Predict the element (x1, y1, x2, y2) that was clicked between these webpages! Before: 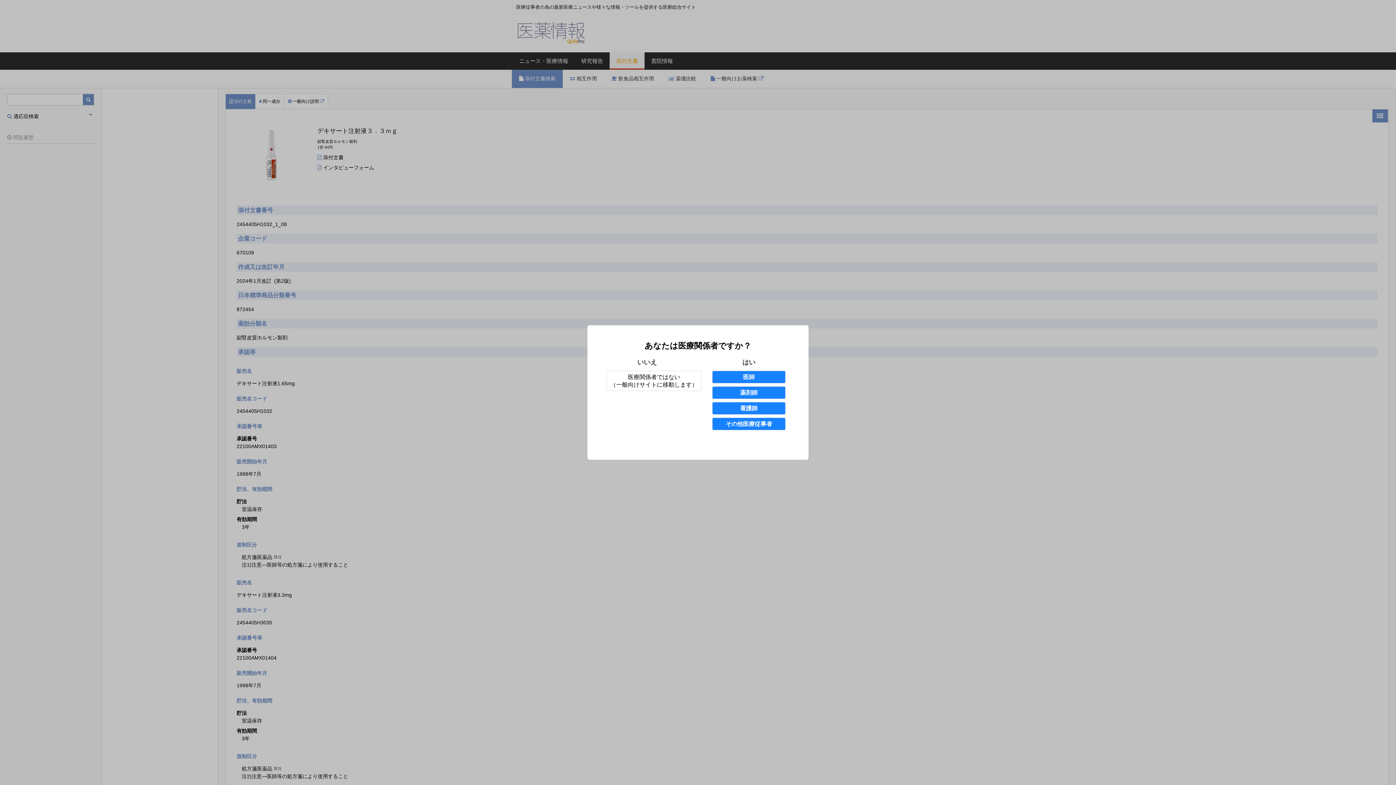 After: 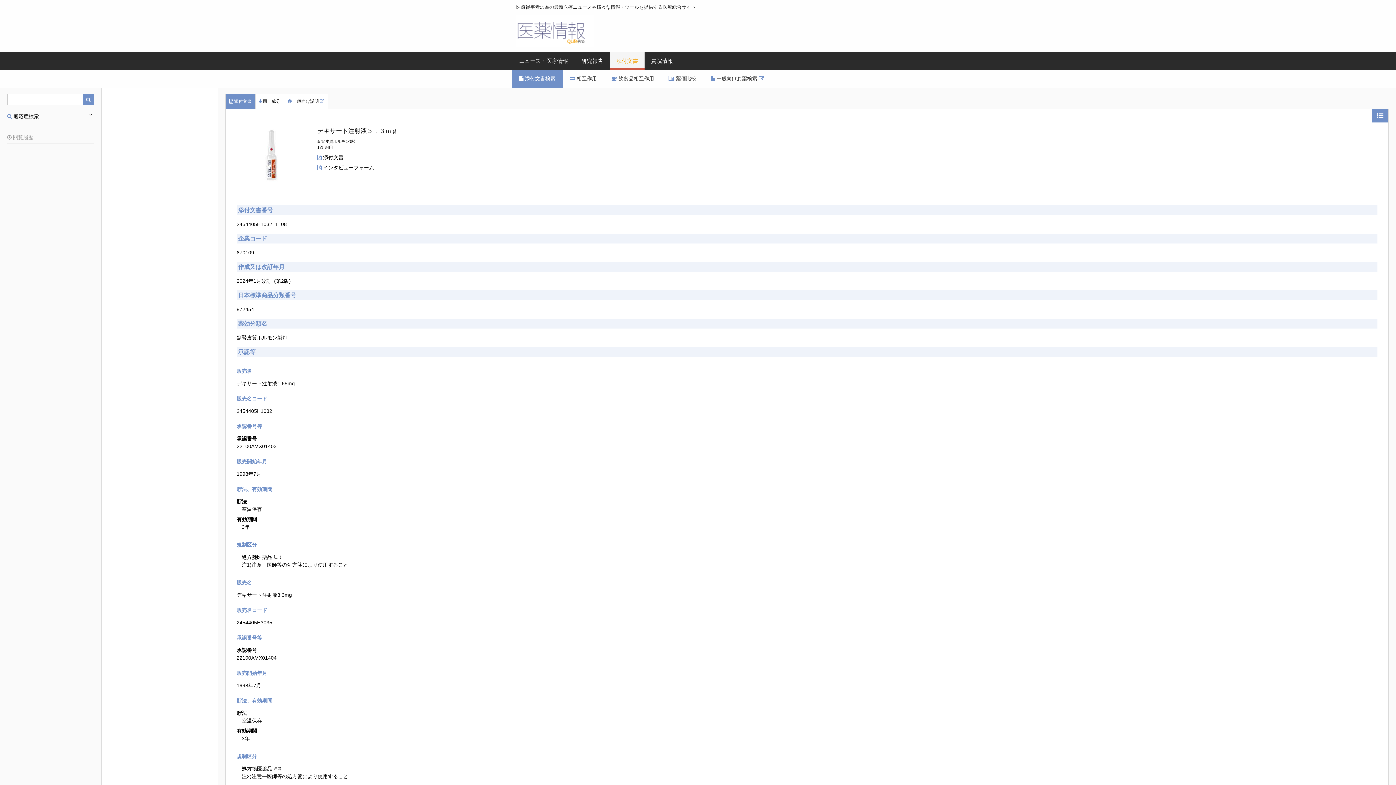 Action: bbox: (712, 386, 785, 399) label: 薬剤師